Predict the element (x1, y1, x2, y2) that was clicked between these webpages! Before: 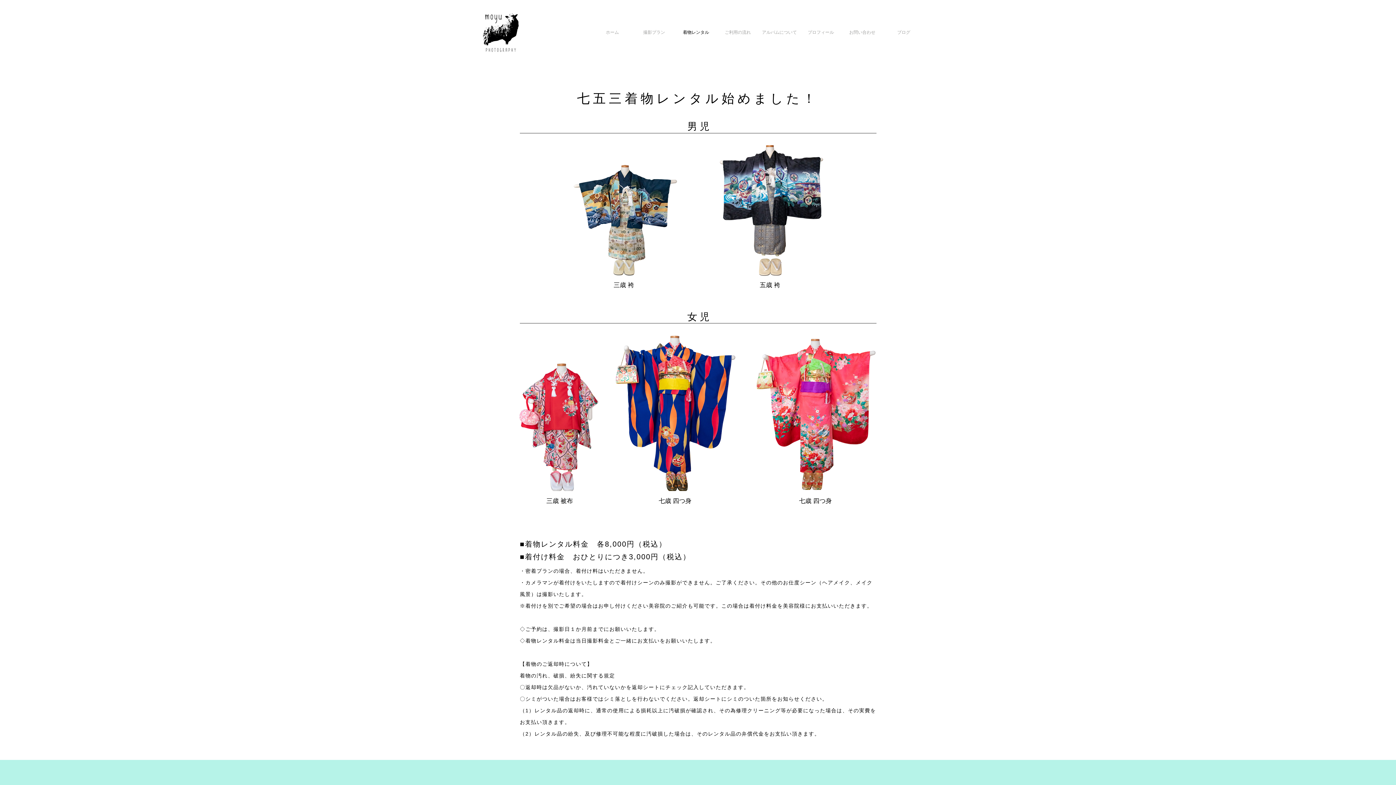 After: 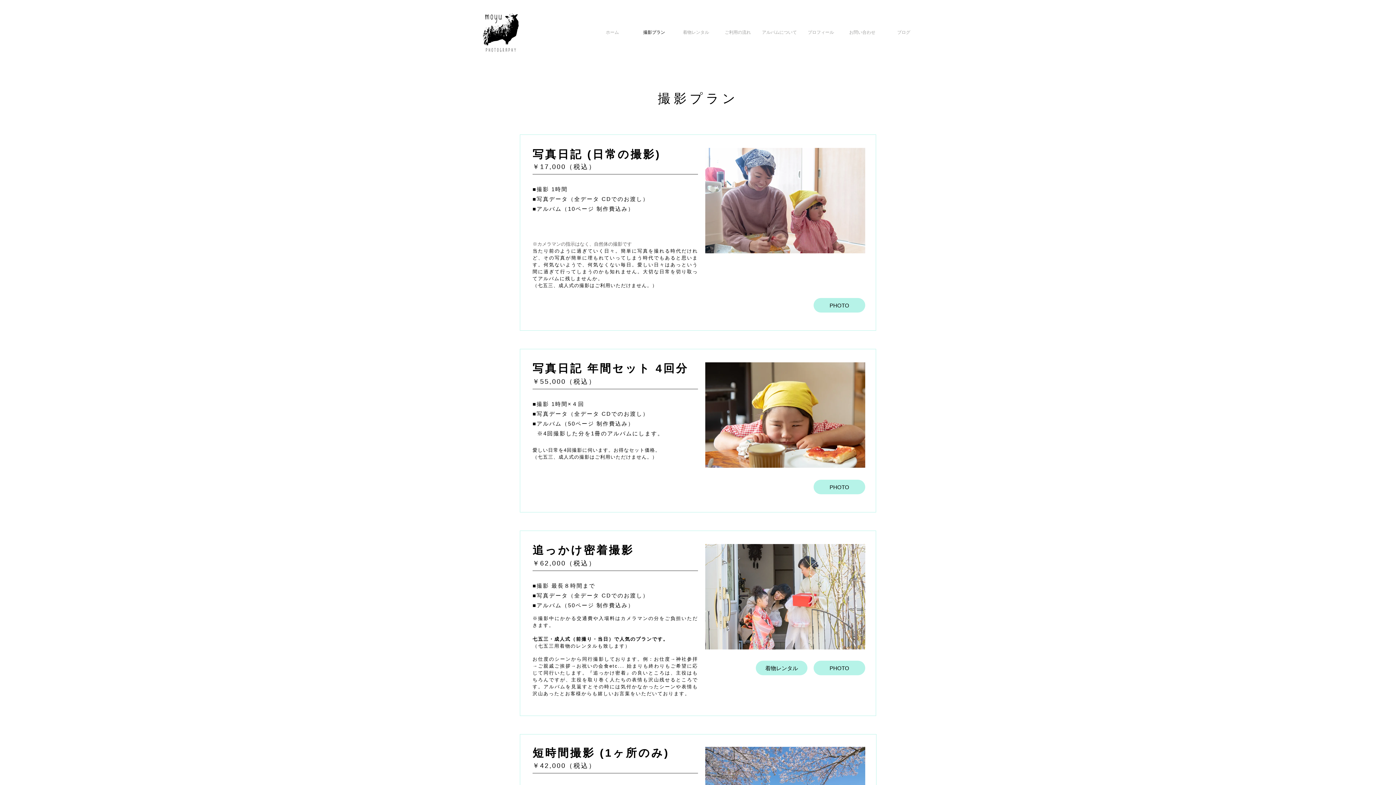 Action: bbox: (636, 24, 672, 40) label: 撮影プラン